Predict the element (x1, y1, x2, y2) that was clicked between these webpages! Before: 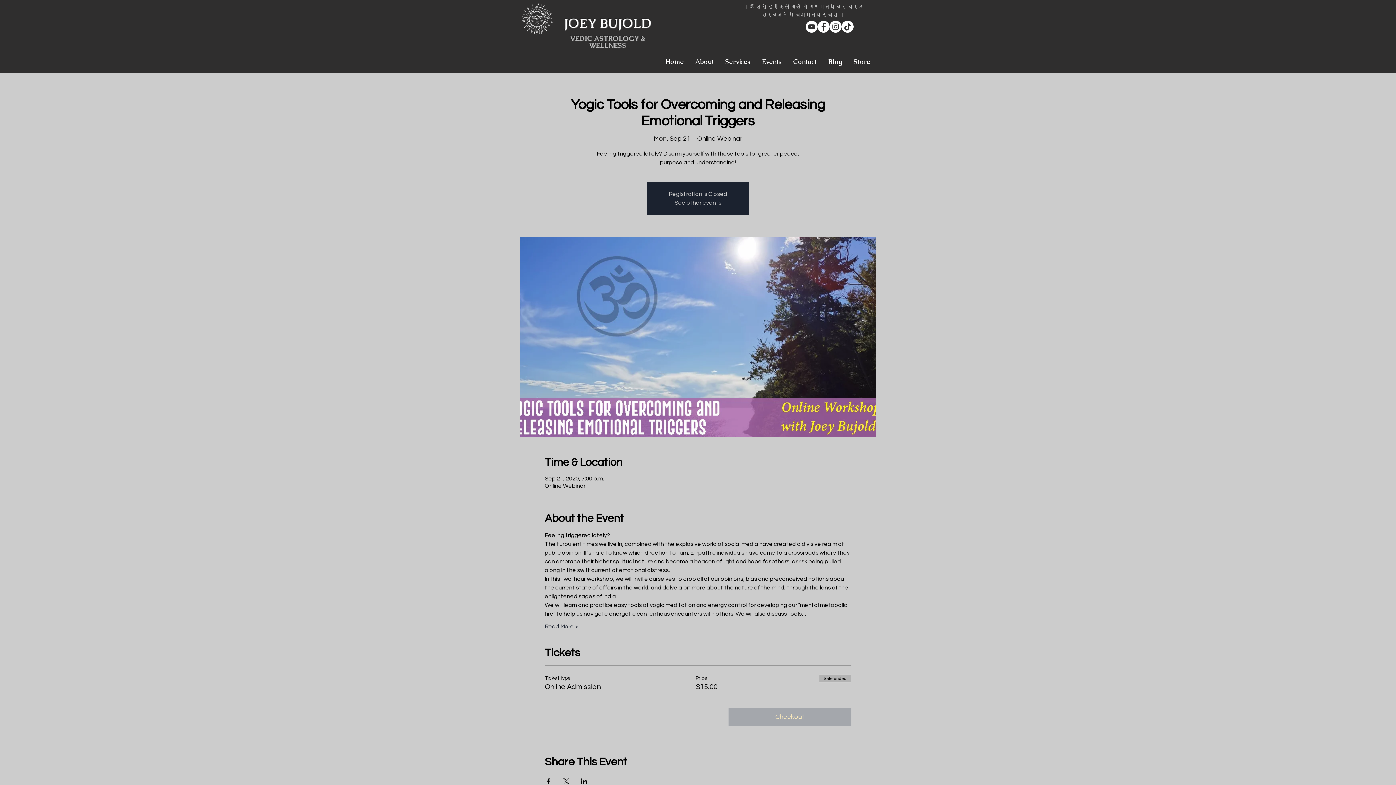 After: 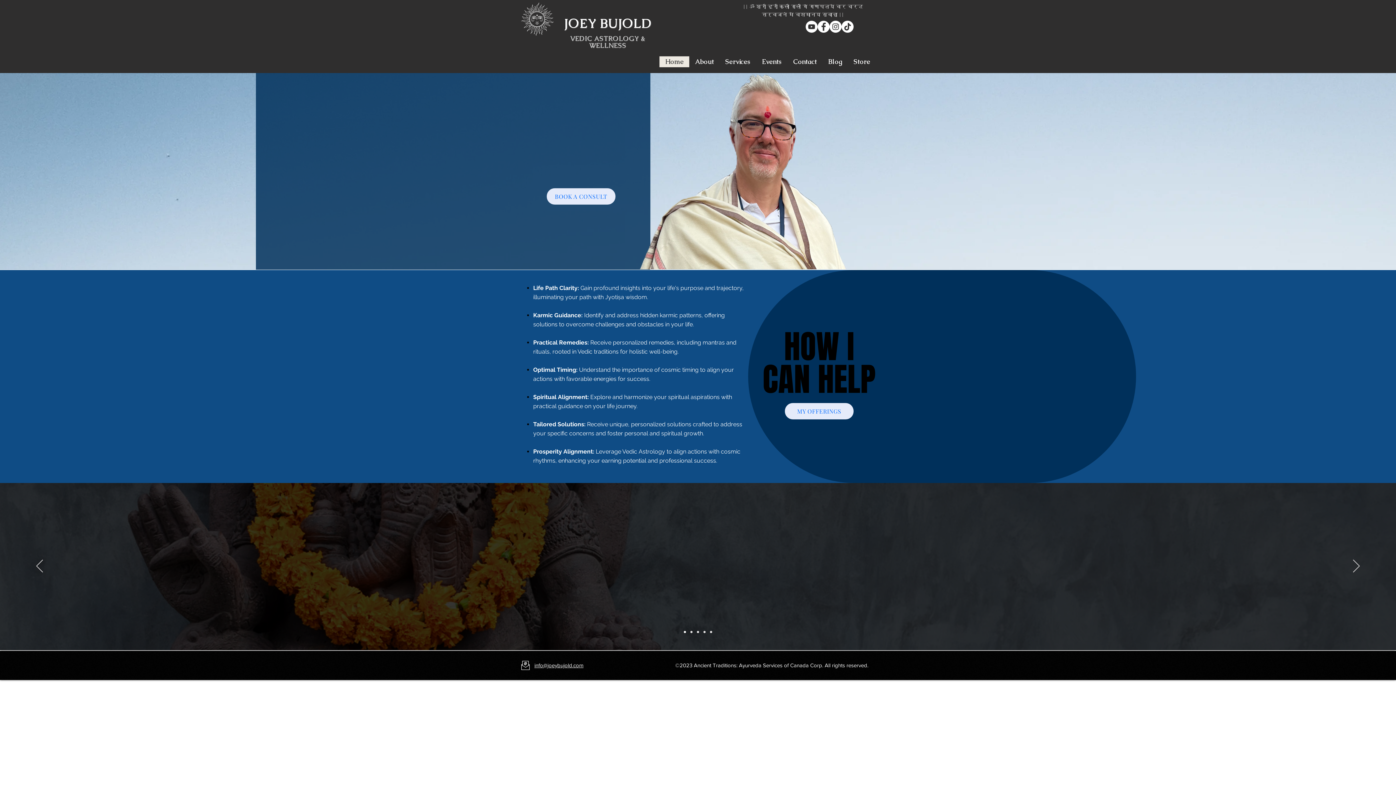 Action: bbox: (521, 2, 554, 35)